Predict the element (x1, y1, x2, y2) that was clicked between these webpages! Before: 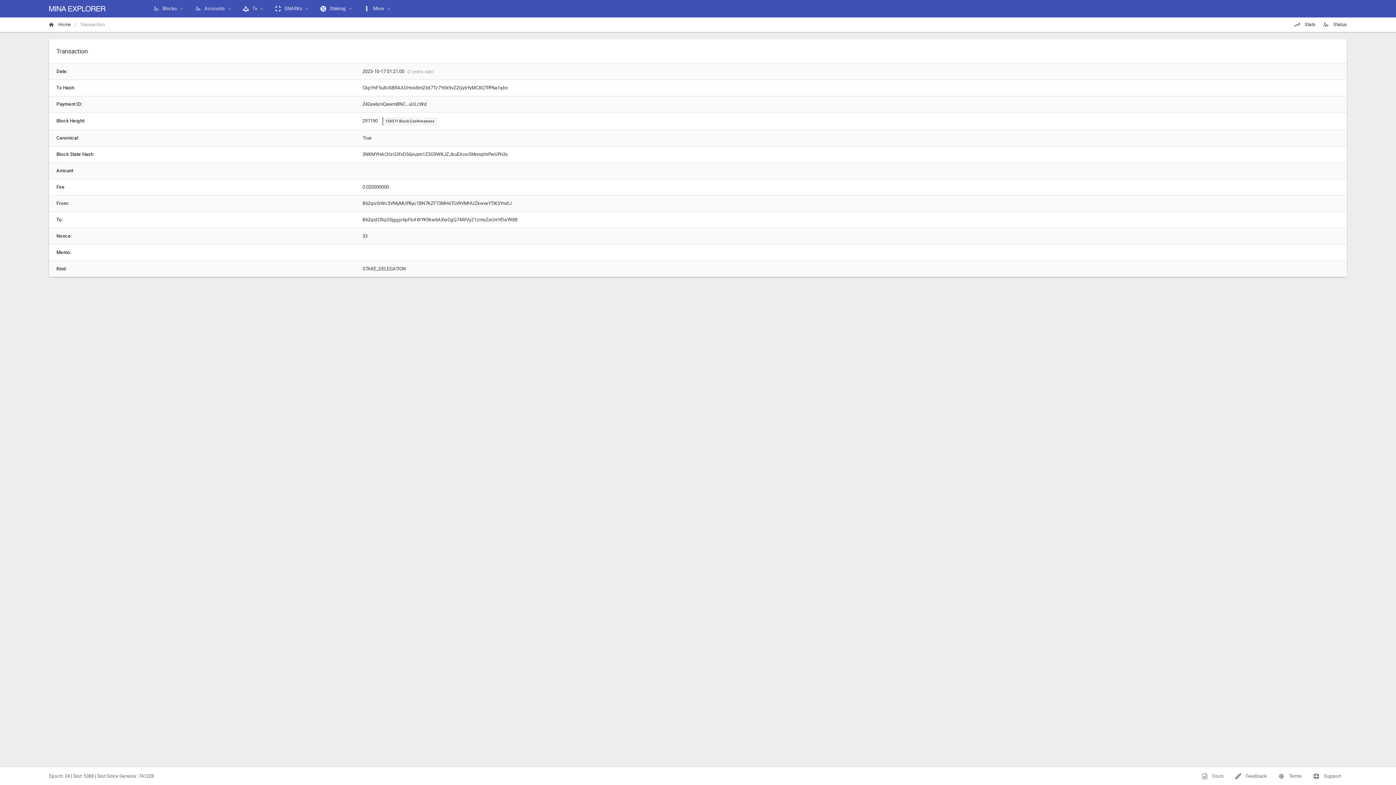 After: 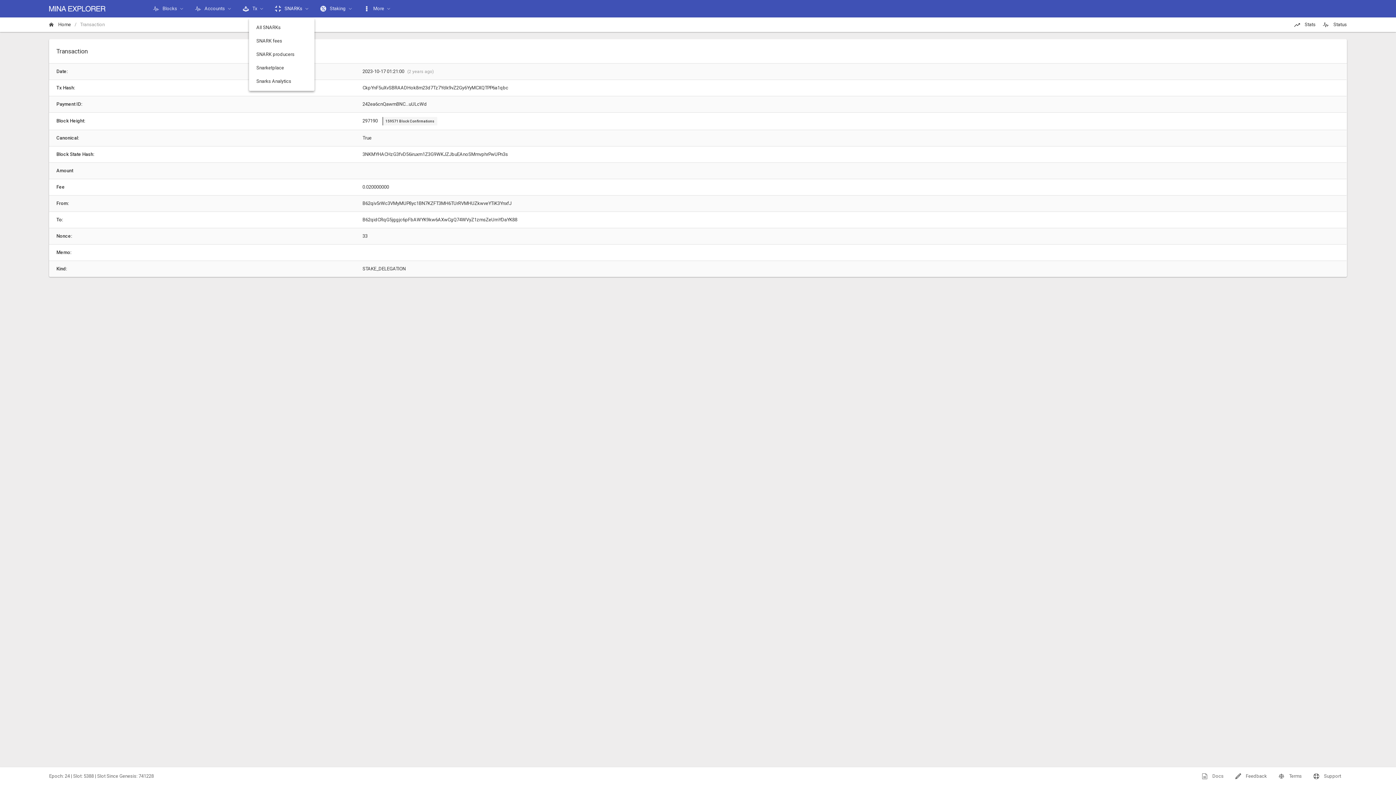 Action: label: SNARKs bbox: (269, 0, 314, 17)